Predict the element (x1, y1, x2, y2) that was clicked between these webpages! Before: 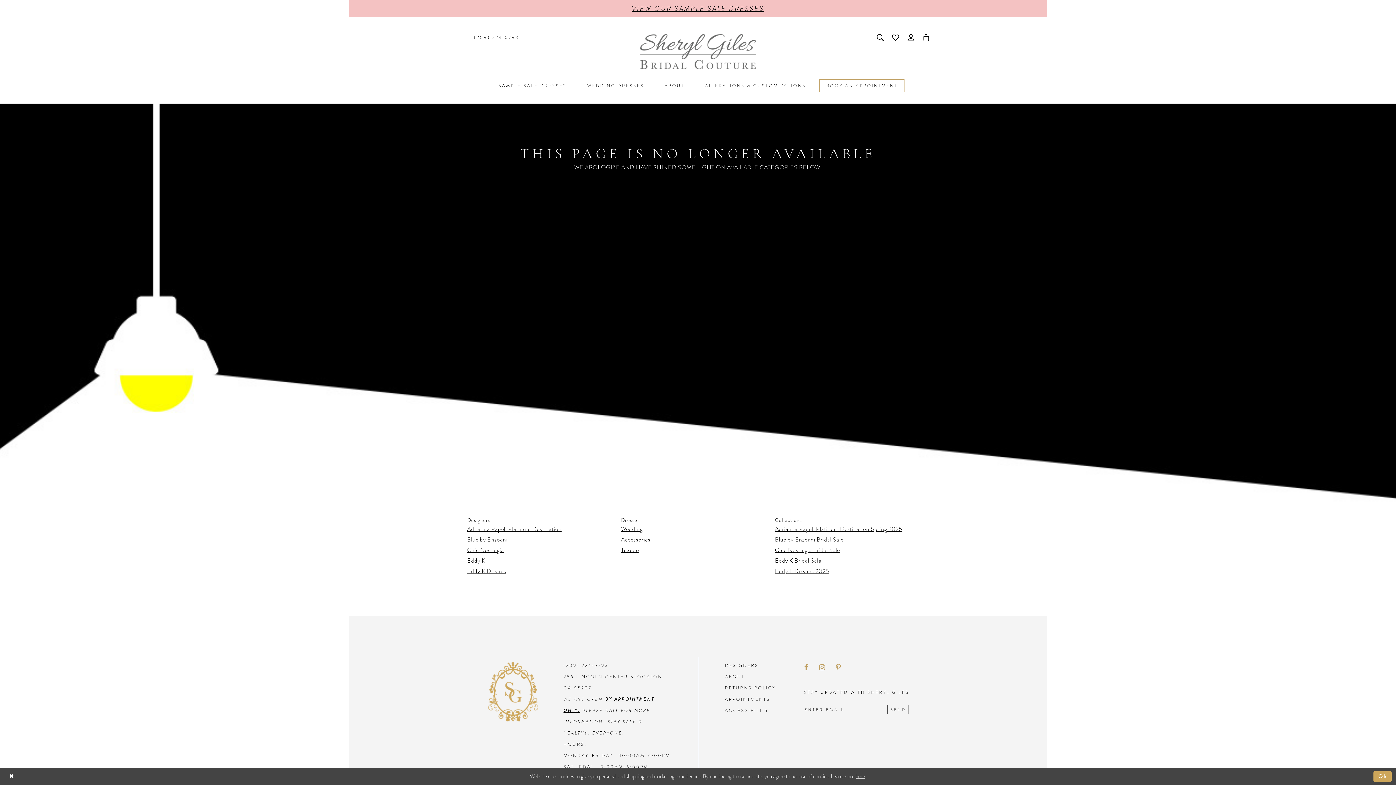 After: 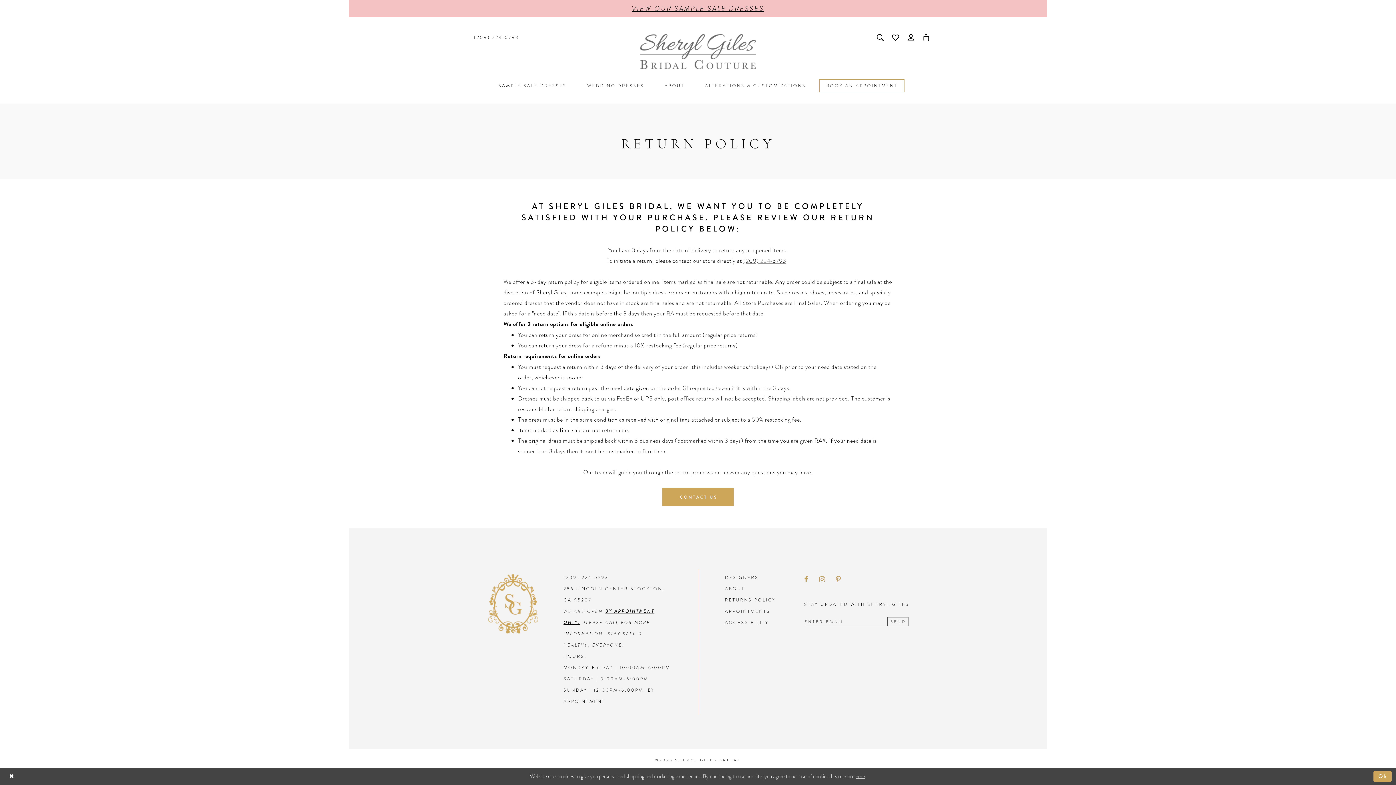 Action: bbox: (725, 684, 776, 691) label: RETURNS POLICY